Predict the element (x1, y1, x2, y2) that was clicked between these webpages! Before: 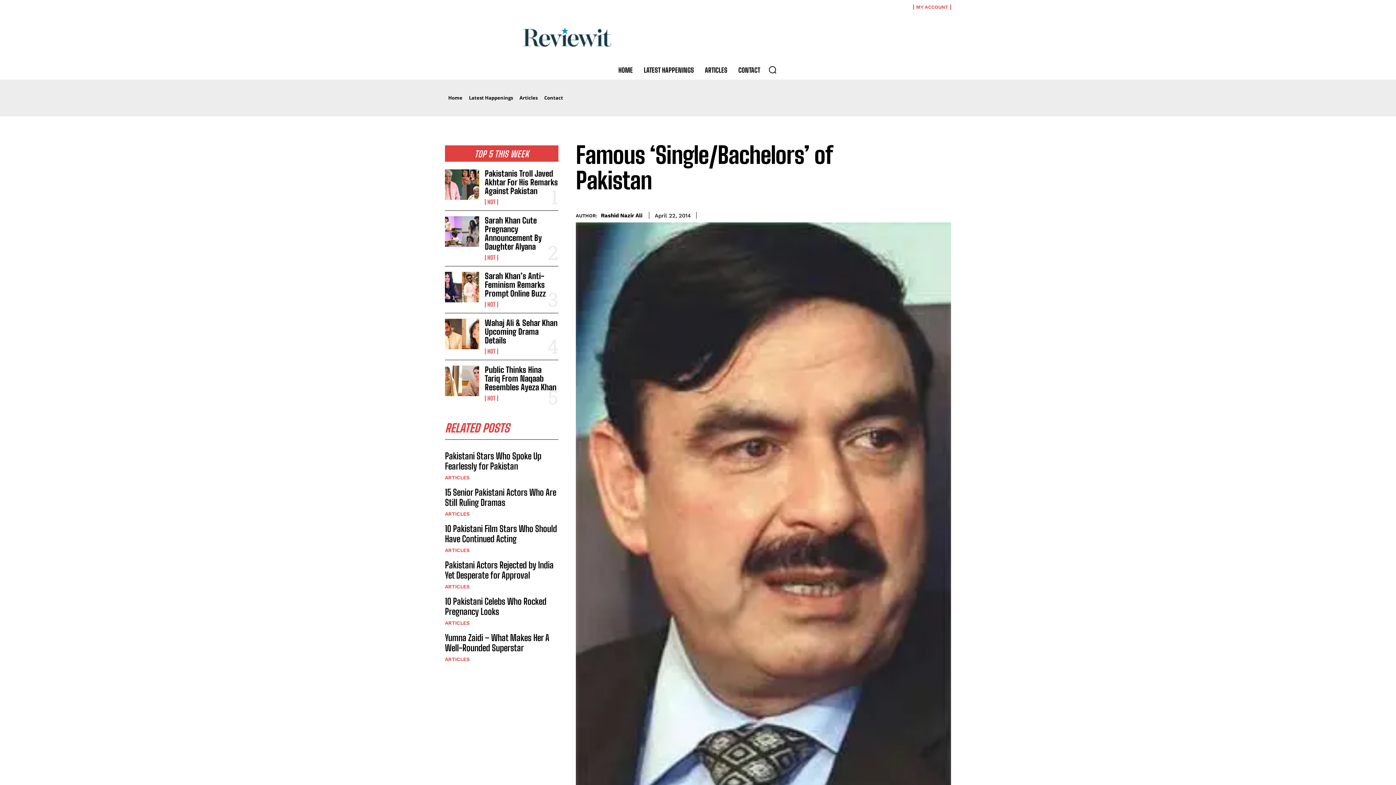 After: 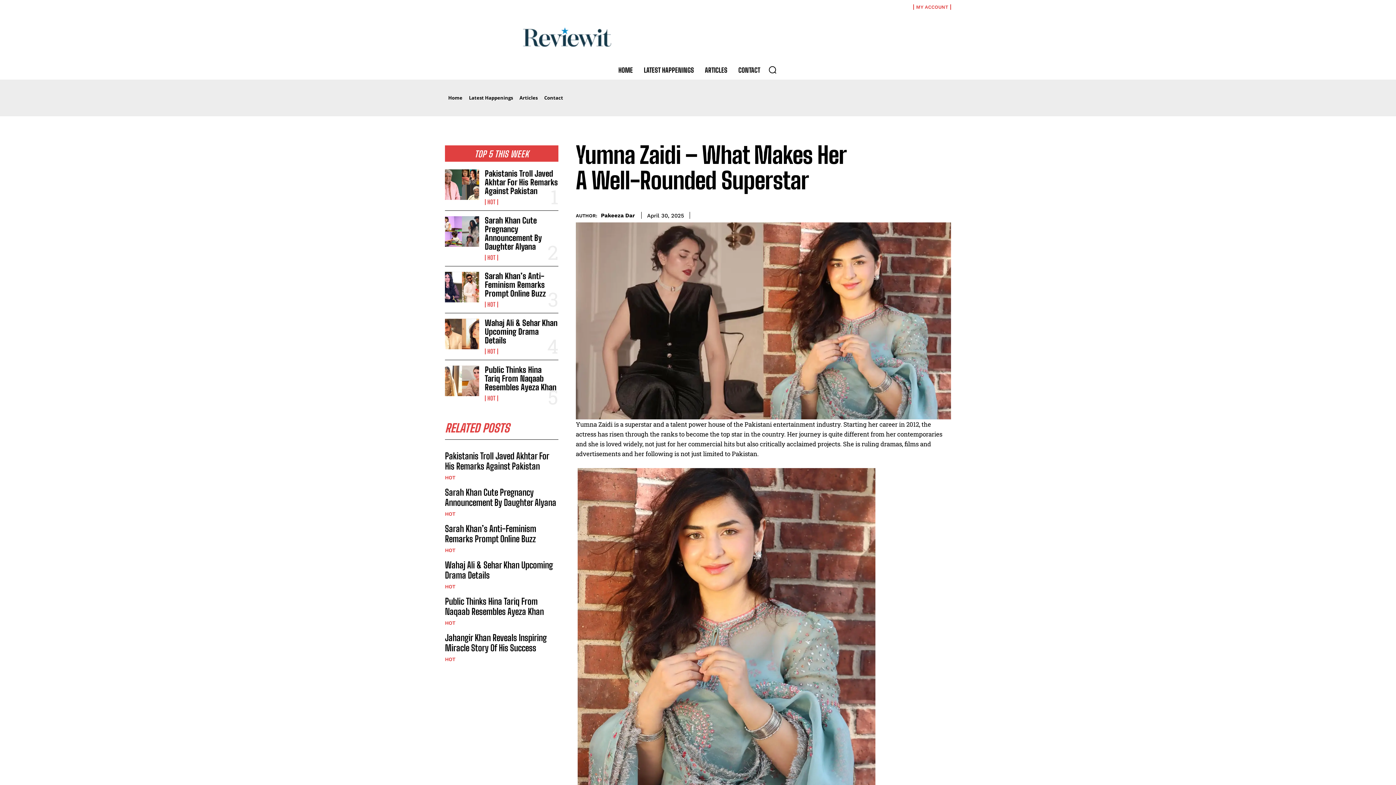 Action: label: Yumna Zaidi – What Makes Her A Well-Rounded Superstar bbox: (445, 632, 549, 653)